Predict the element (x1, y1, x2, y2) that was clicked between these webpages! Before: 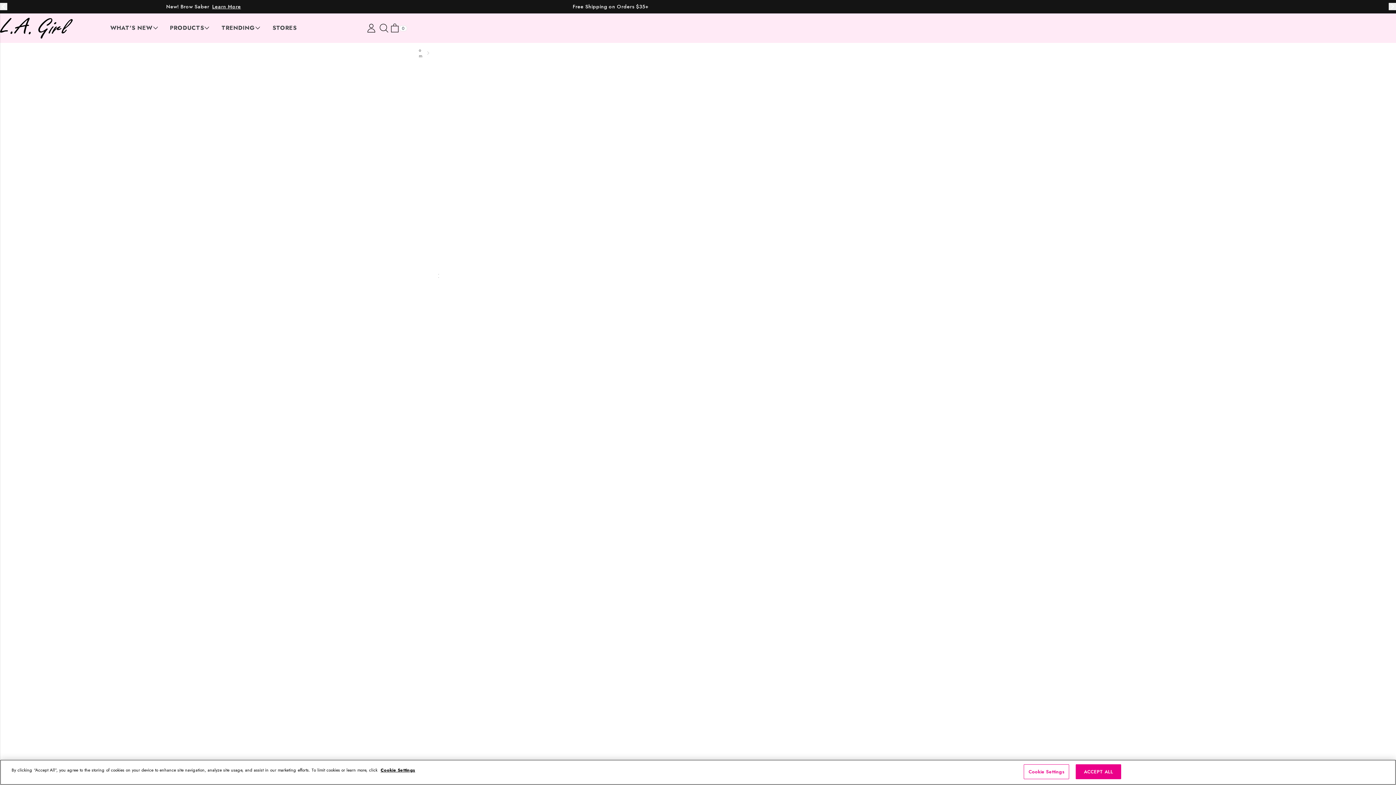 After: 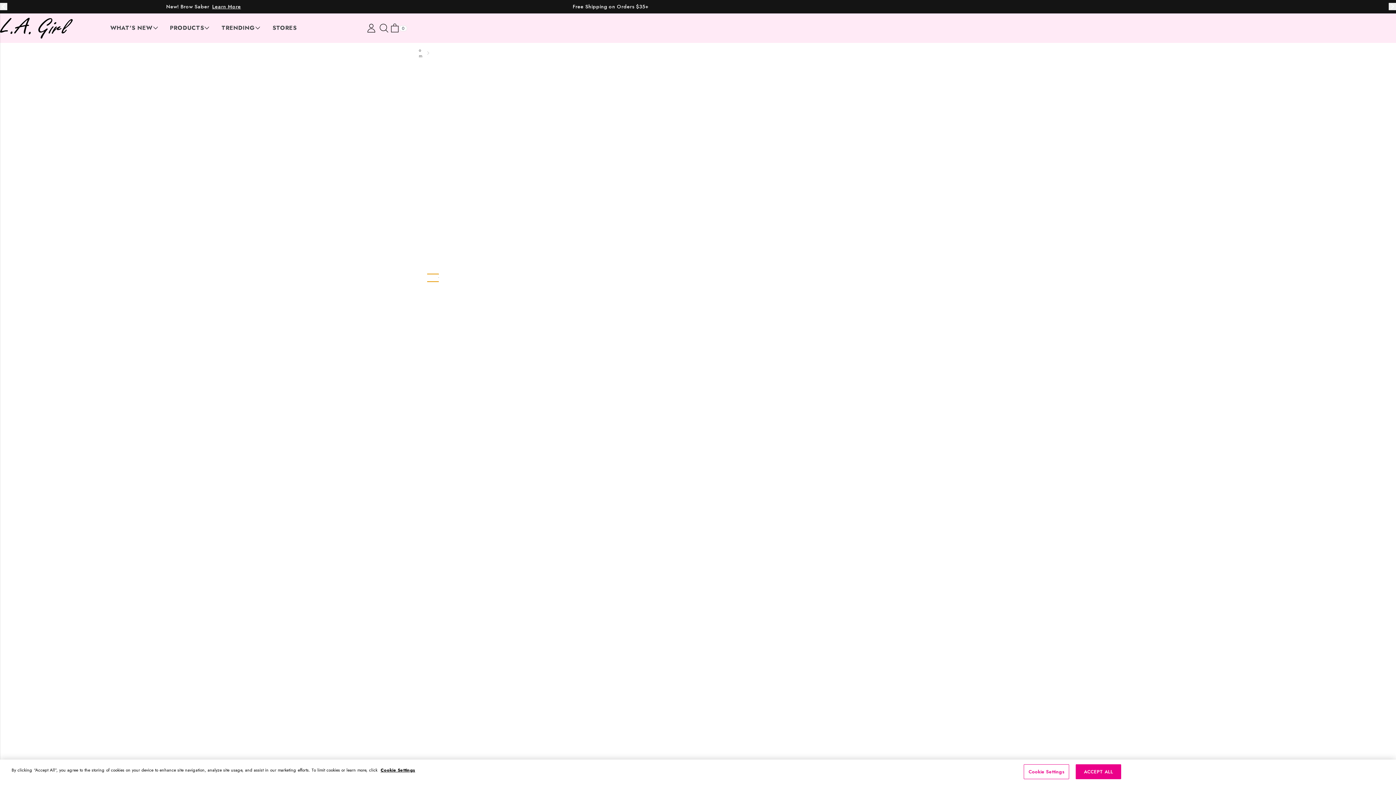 Action: bbox: (422, 274, 440, 281) label: Scroll to next